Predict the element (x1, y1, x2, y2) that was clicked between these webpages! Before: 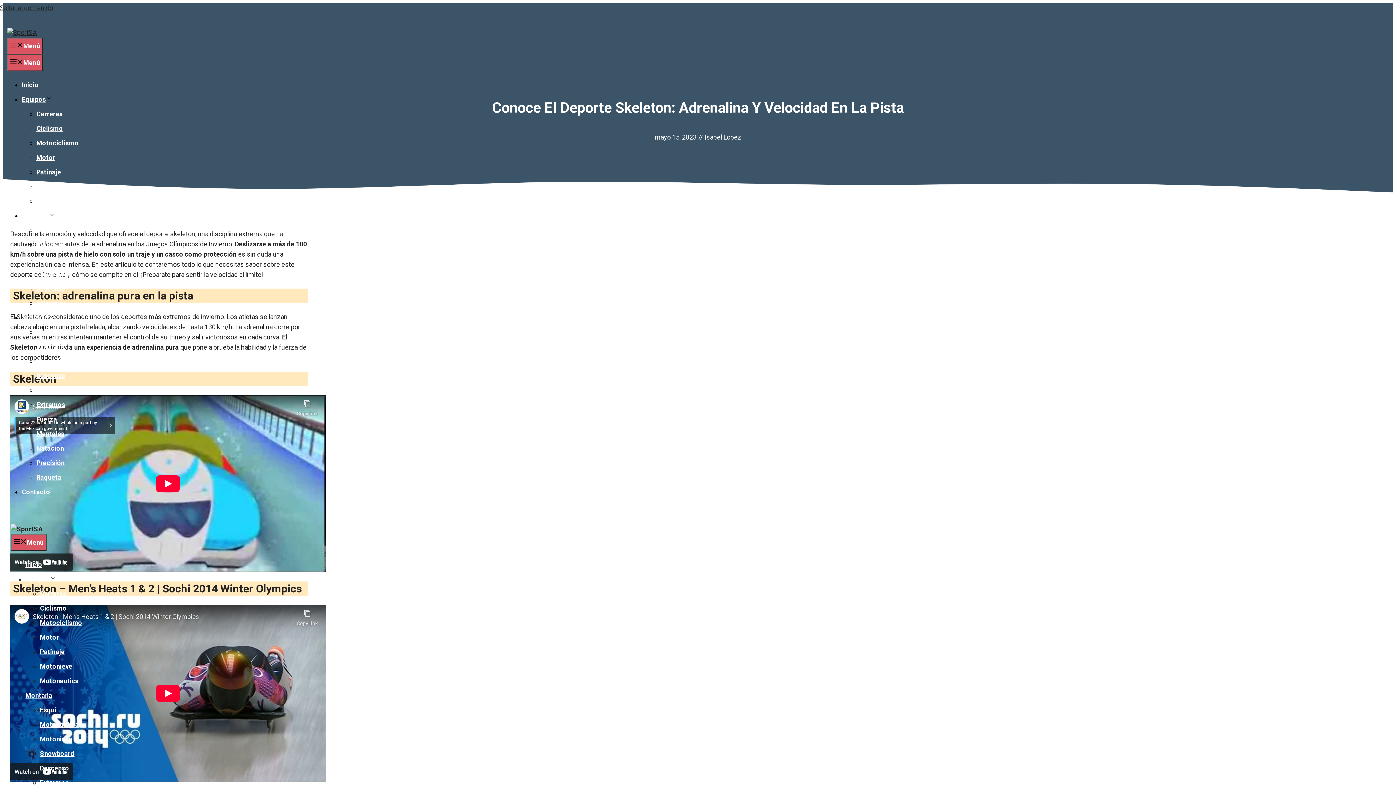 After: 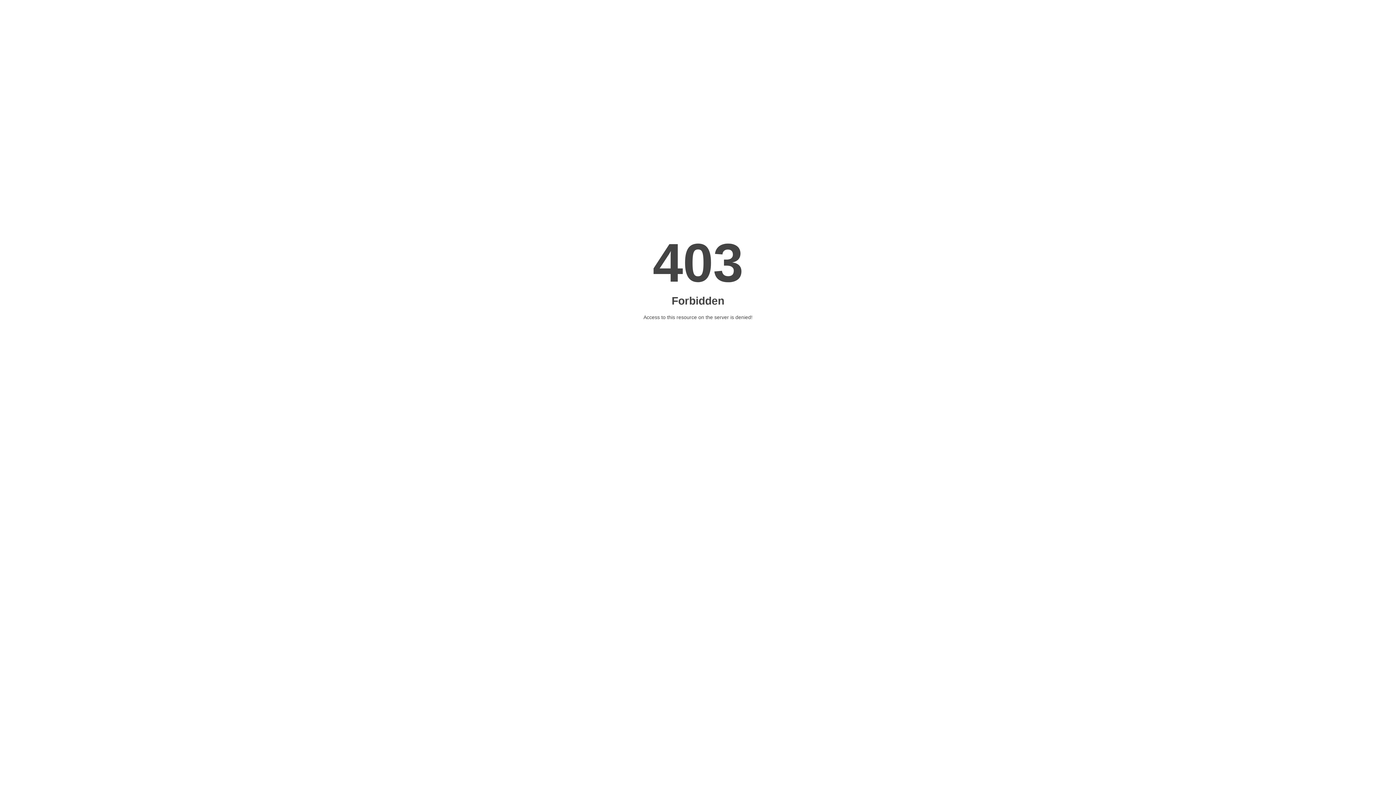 Action: bbox: (36, 110, 62, 117) label: Carreras